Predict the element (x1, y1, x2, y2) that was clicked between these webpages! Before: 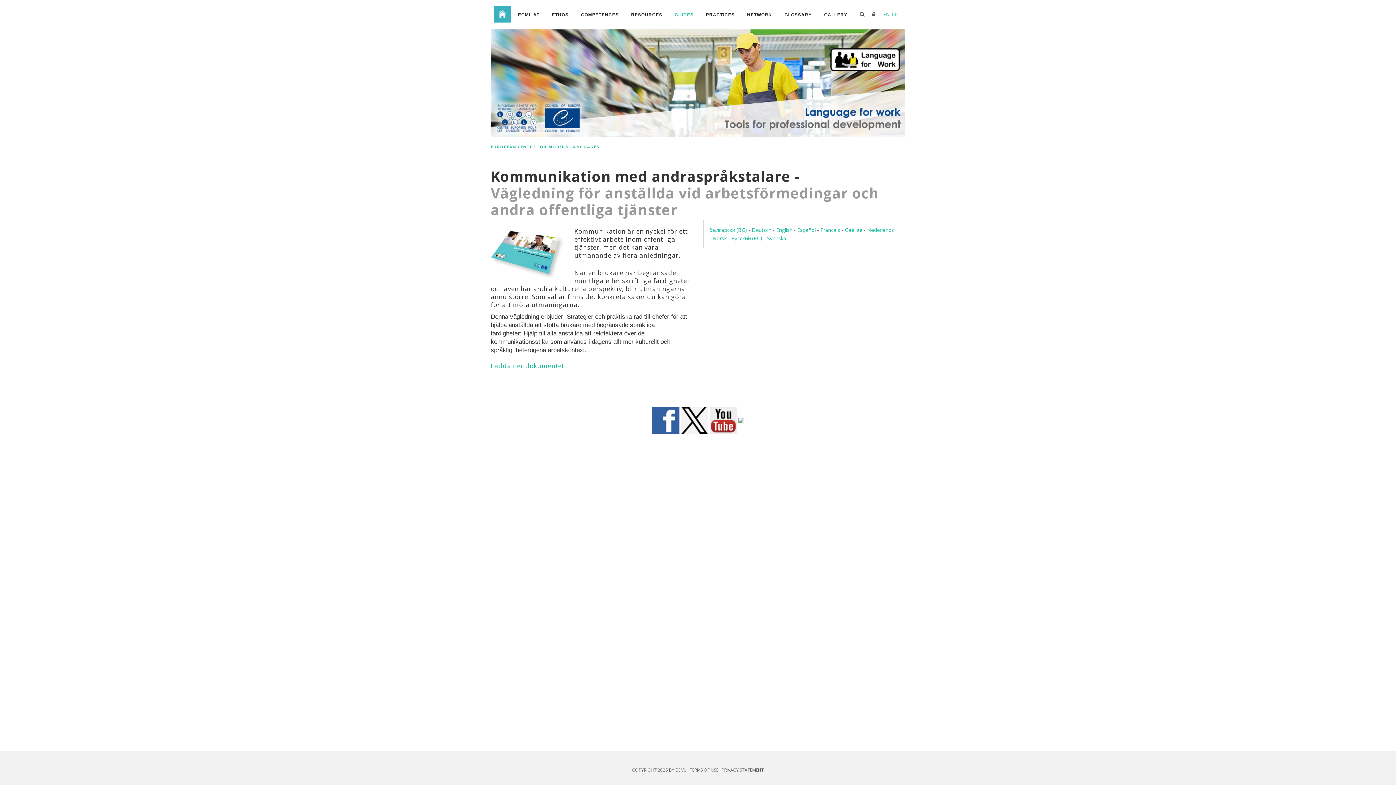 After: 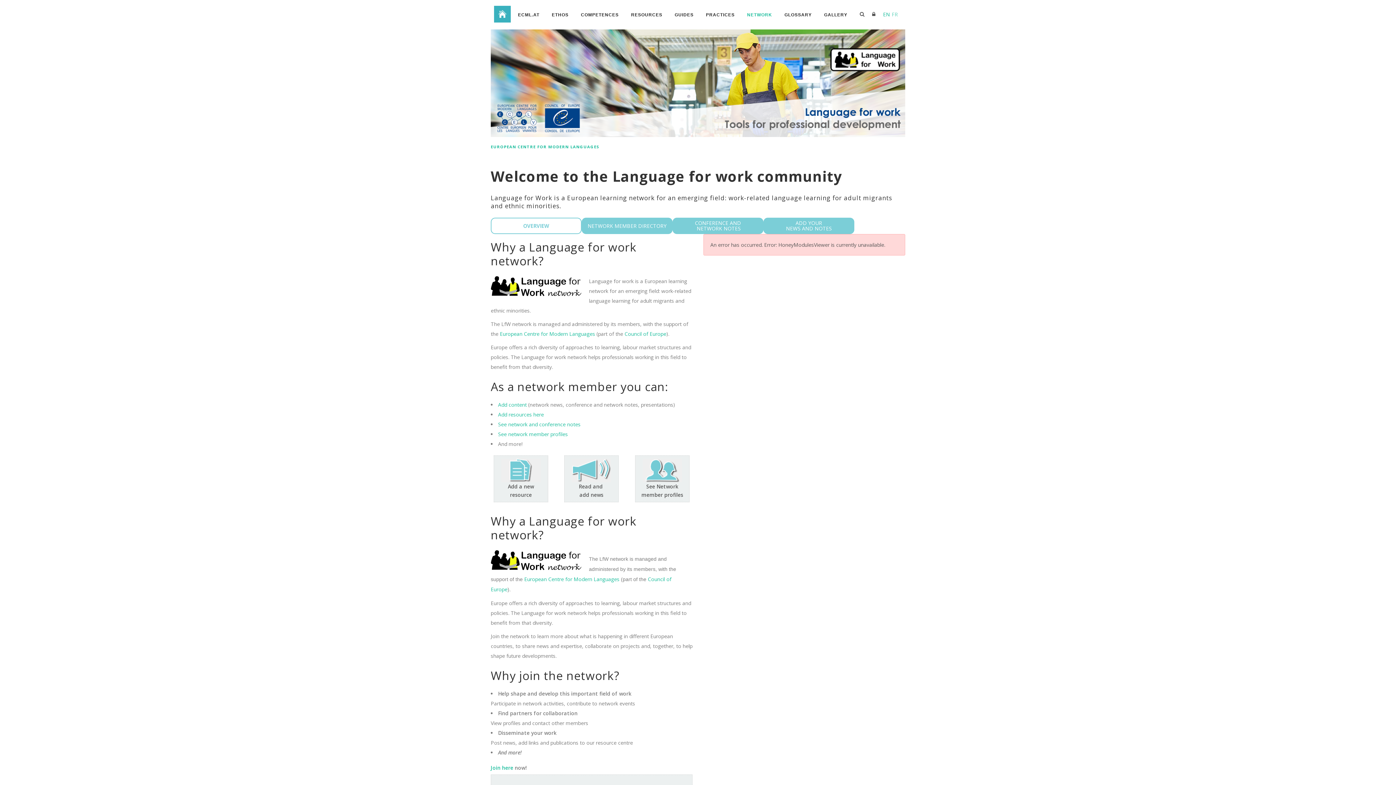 Action: label: NETWORK bbox: (742, 8, 777, 21)